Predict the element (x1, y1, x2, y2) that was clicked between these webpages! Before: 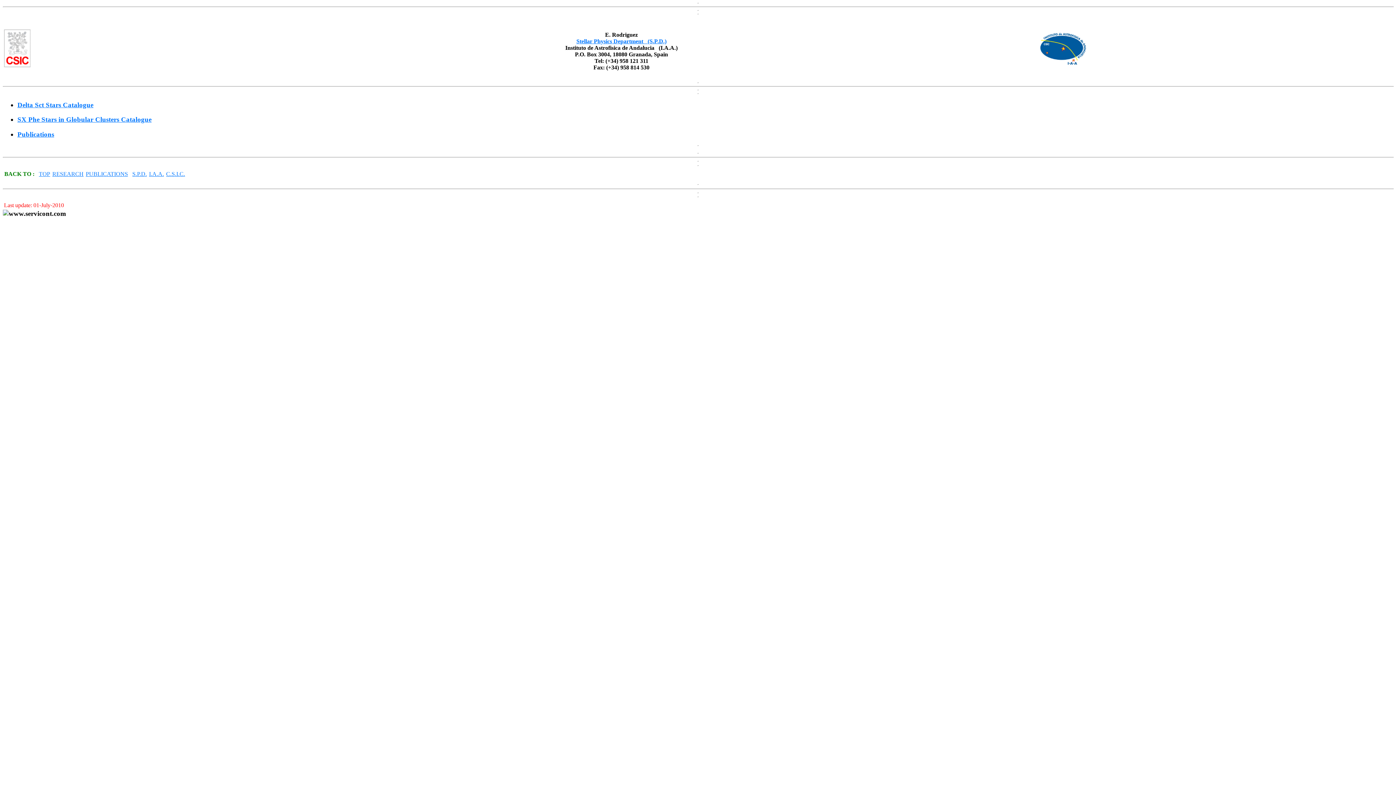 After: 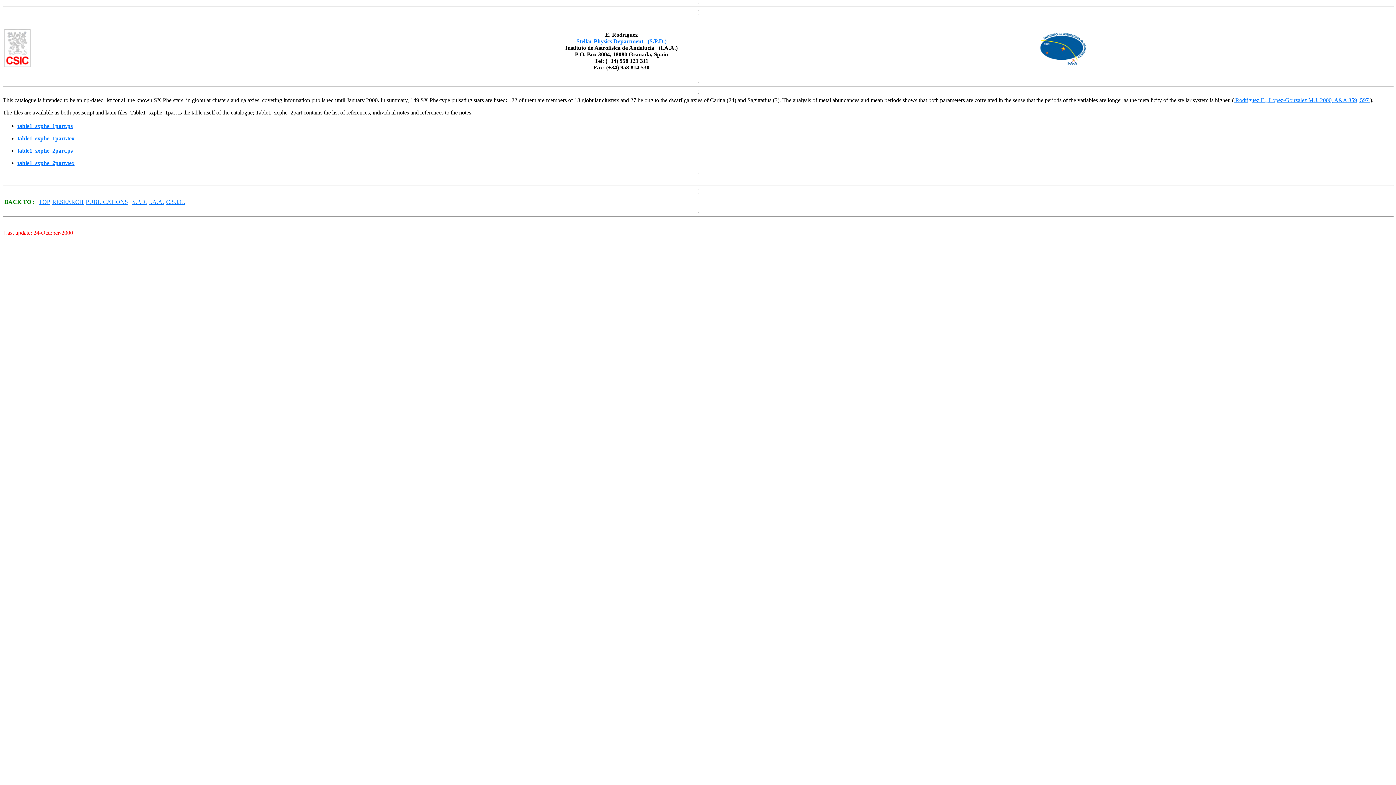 Action: label: SX Phe Stars in Globular Clusters Catalogue bbox: (17, 115, 151, 123)